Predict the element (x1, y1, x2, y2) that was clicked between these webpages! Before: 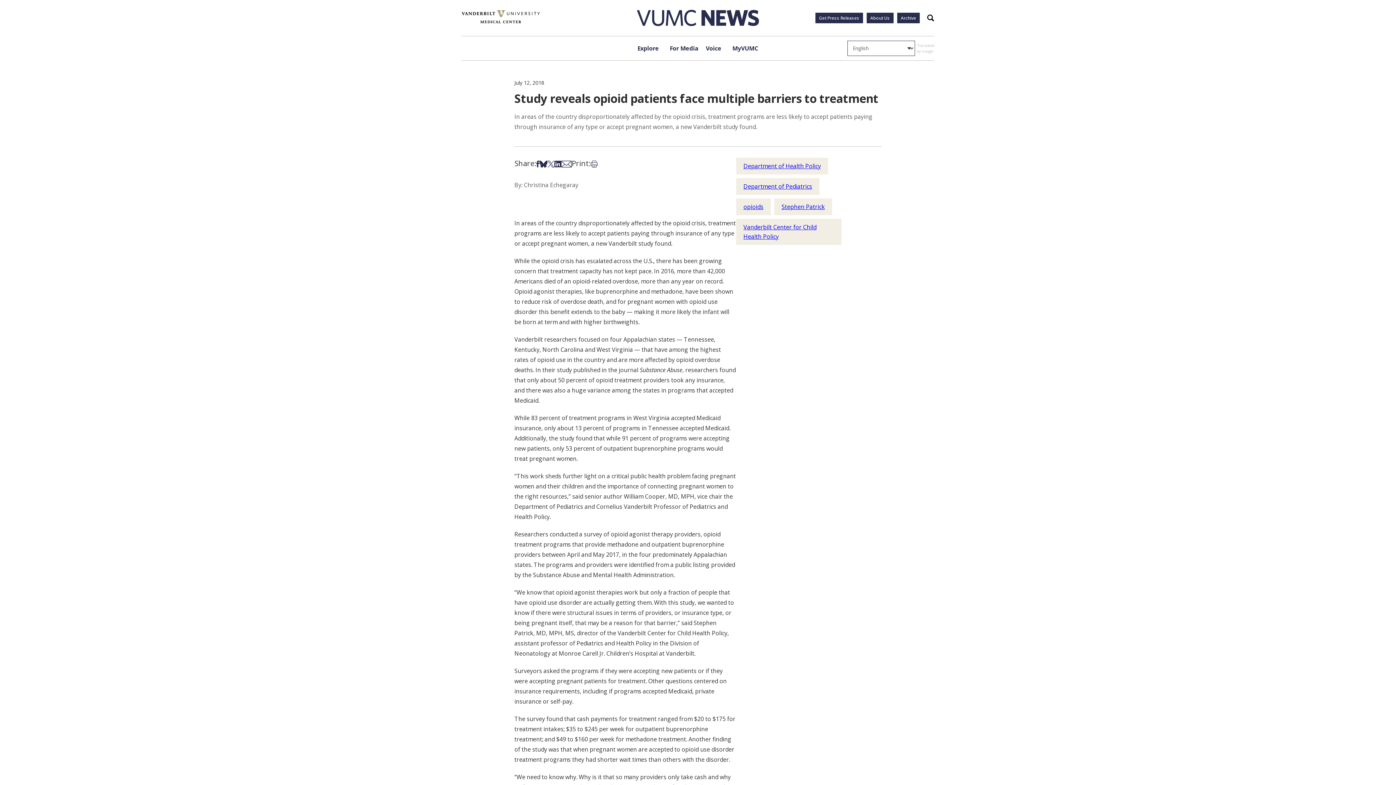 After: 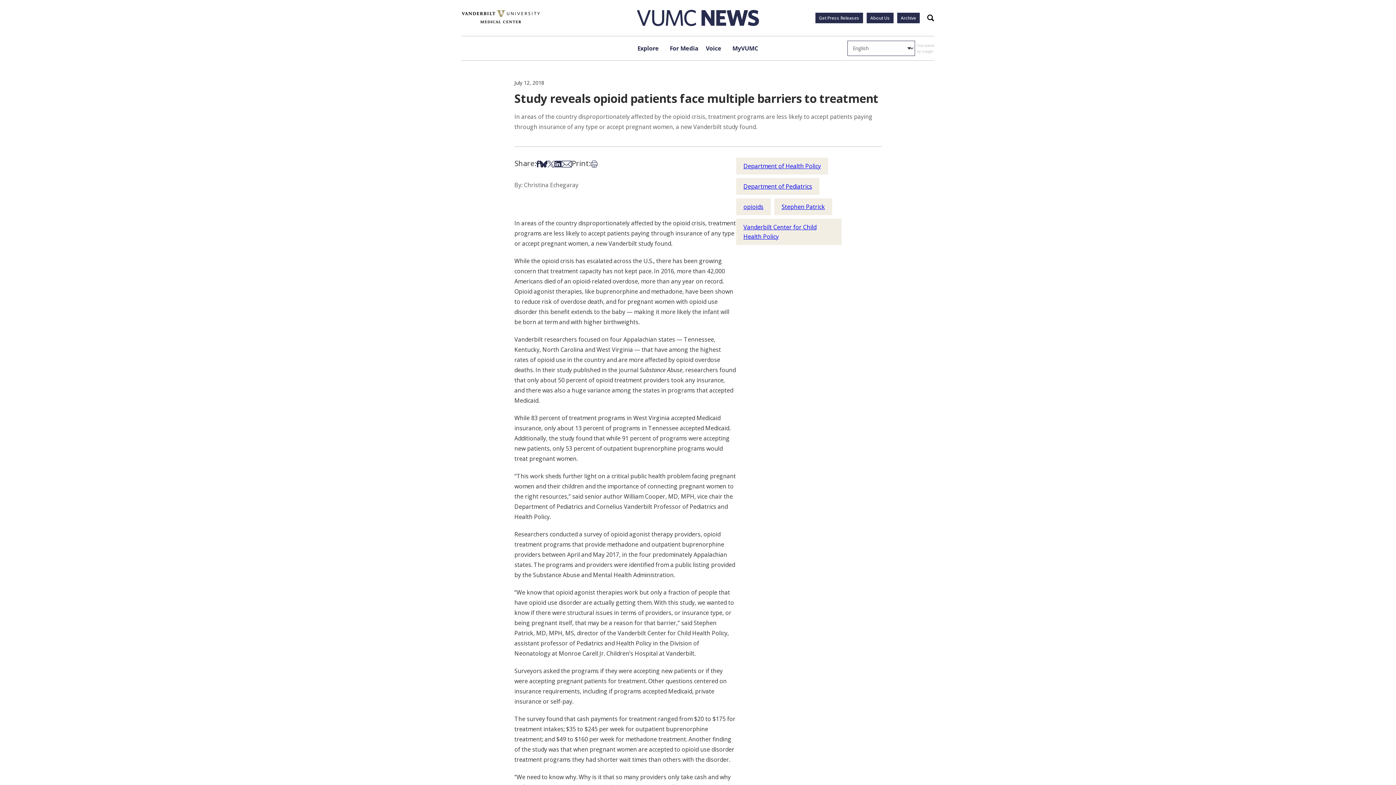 Action: label: Share on LinkedIn bbox: (554, 158, 561, 168)